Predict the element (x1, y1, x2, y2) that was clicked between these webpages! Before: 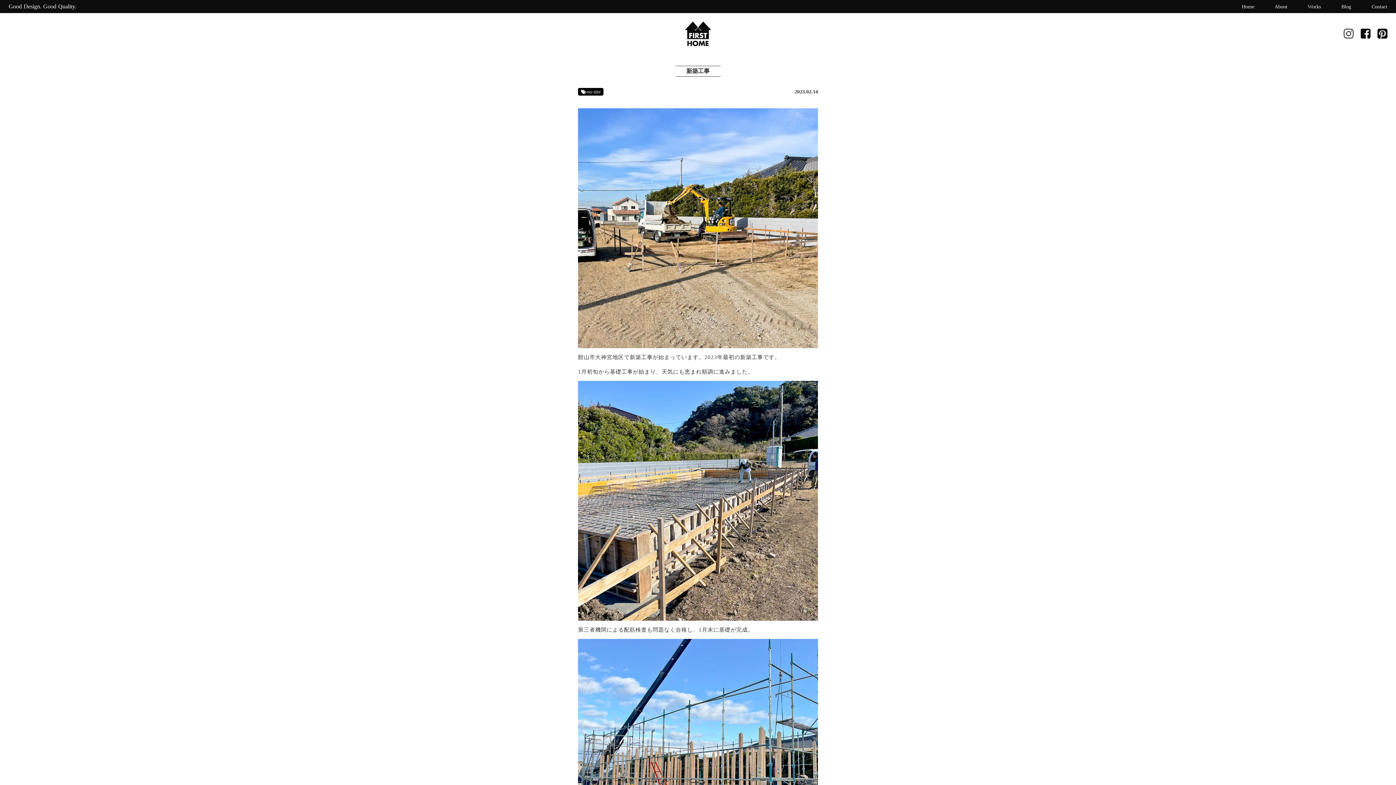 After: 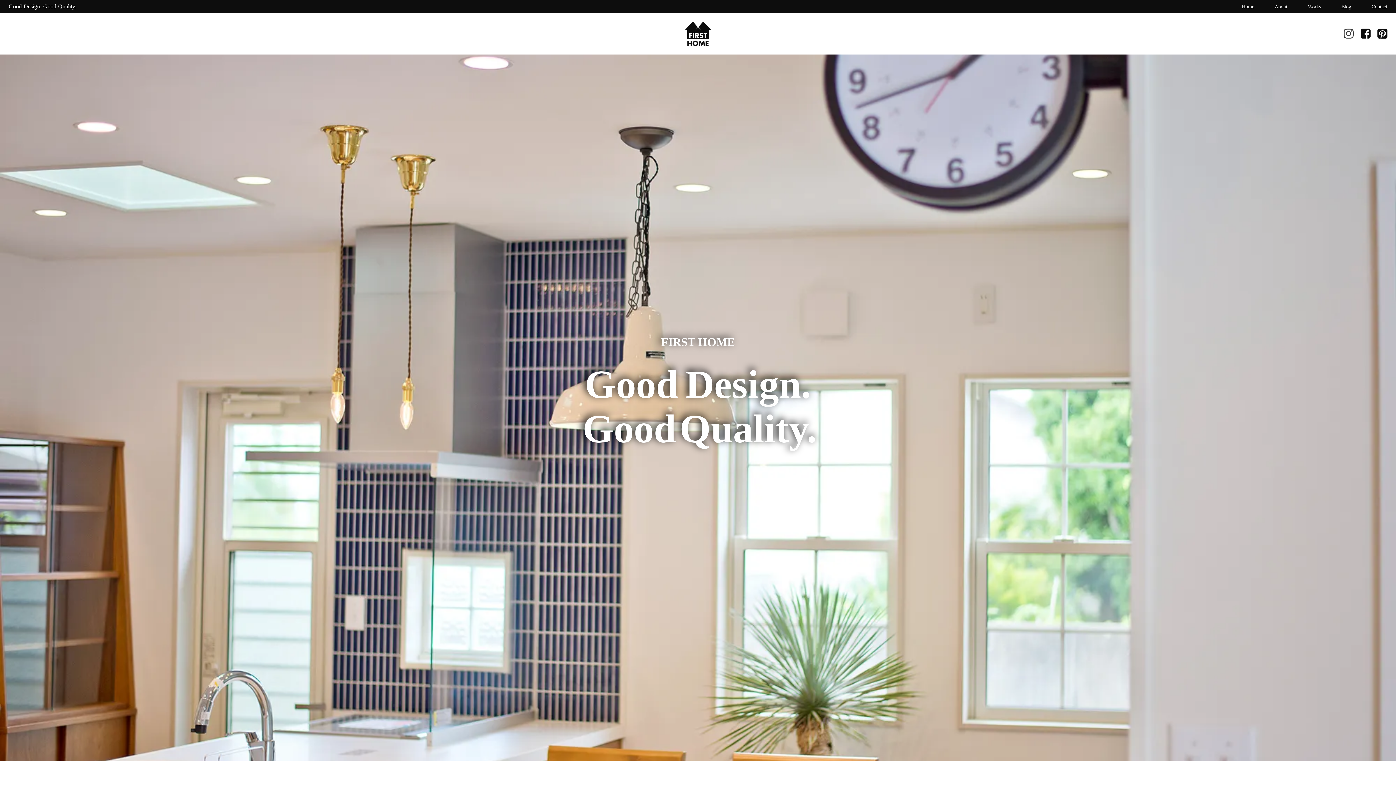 Action: label: Home bbox: (1242, 3, 1254, 10)